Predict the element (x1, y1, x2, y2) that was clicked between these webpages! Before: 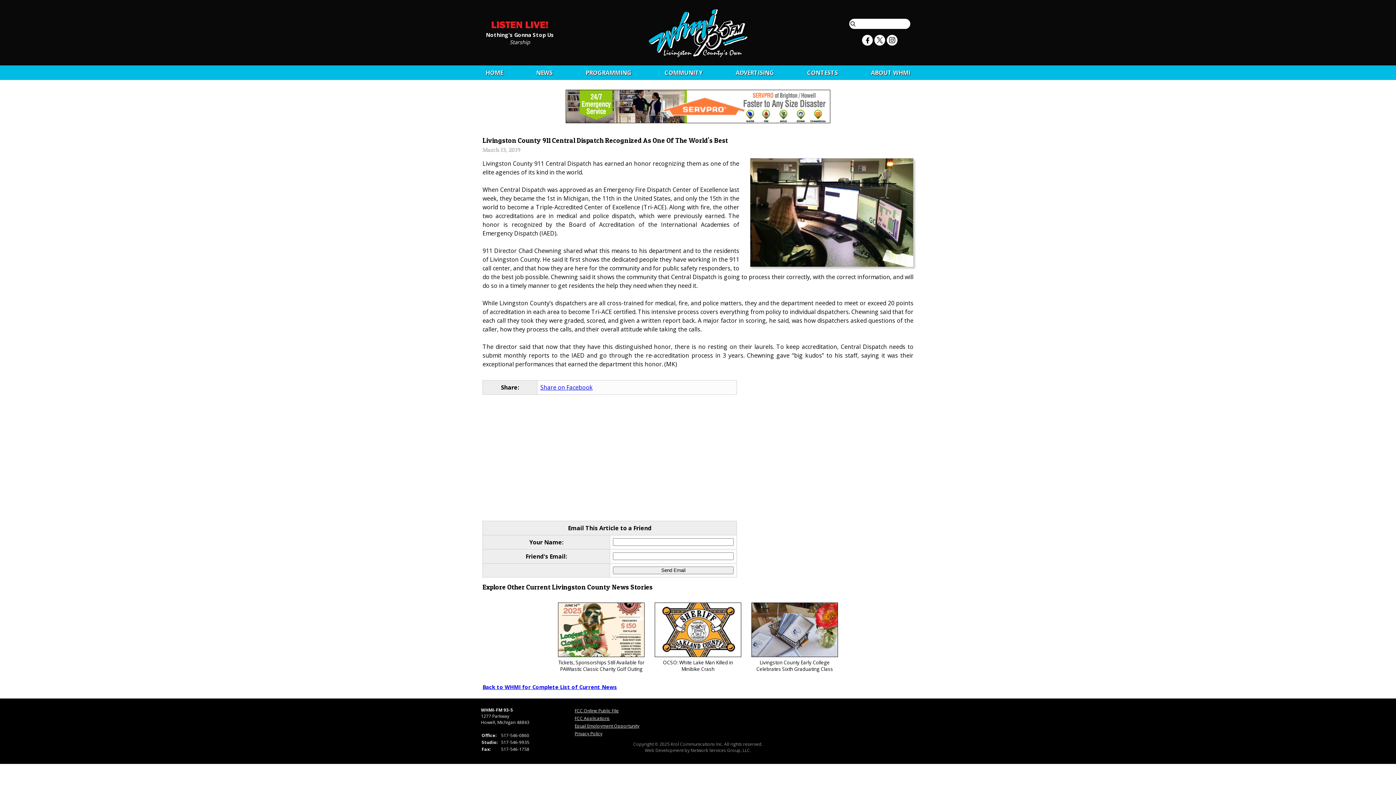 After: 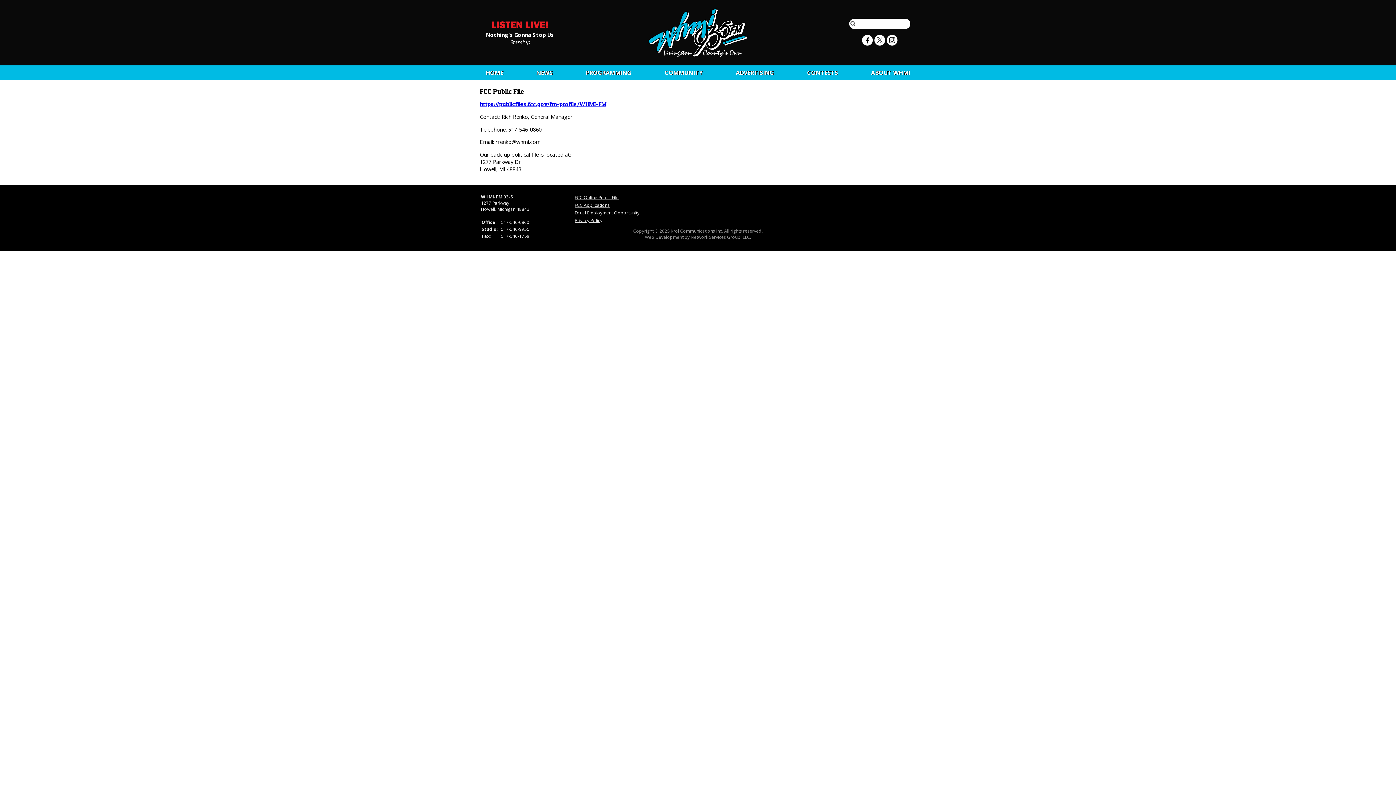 Action: bbox: (574, 708, 618, 714) label: FCC Online Public File